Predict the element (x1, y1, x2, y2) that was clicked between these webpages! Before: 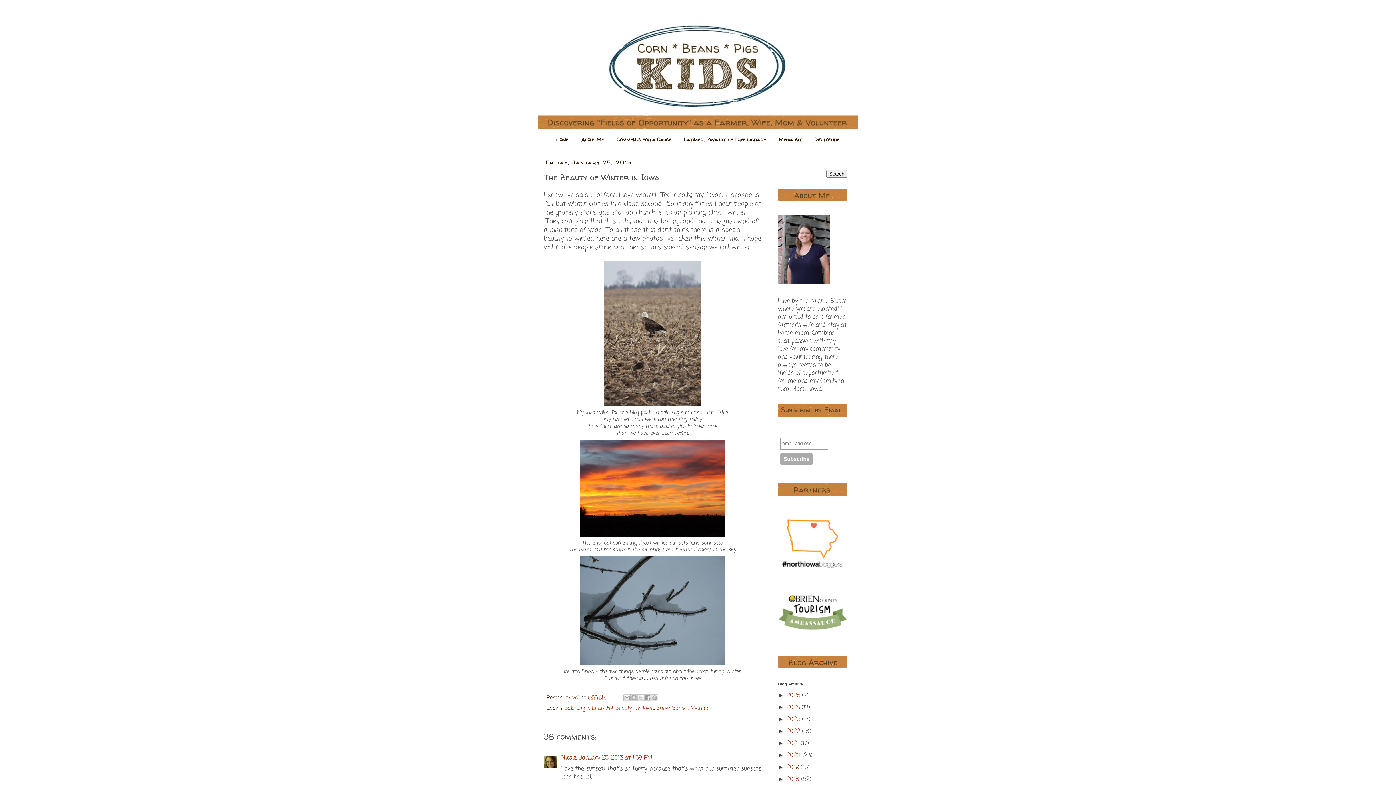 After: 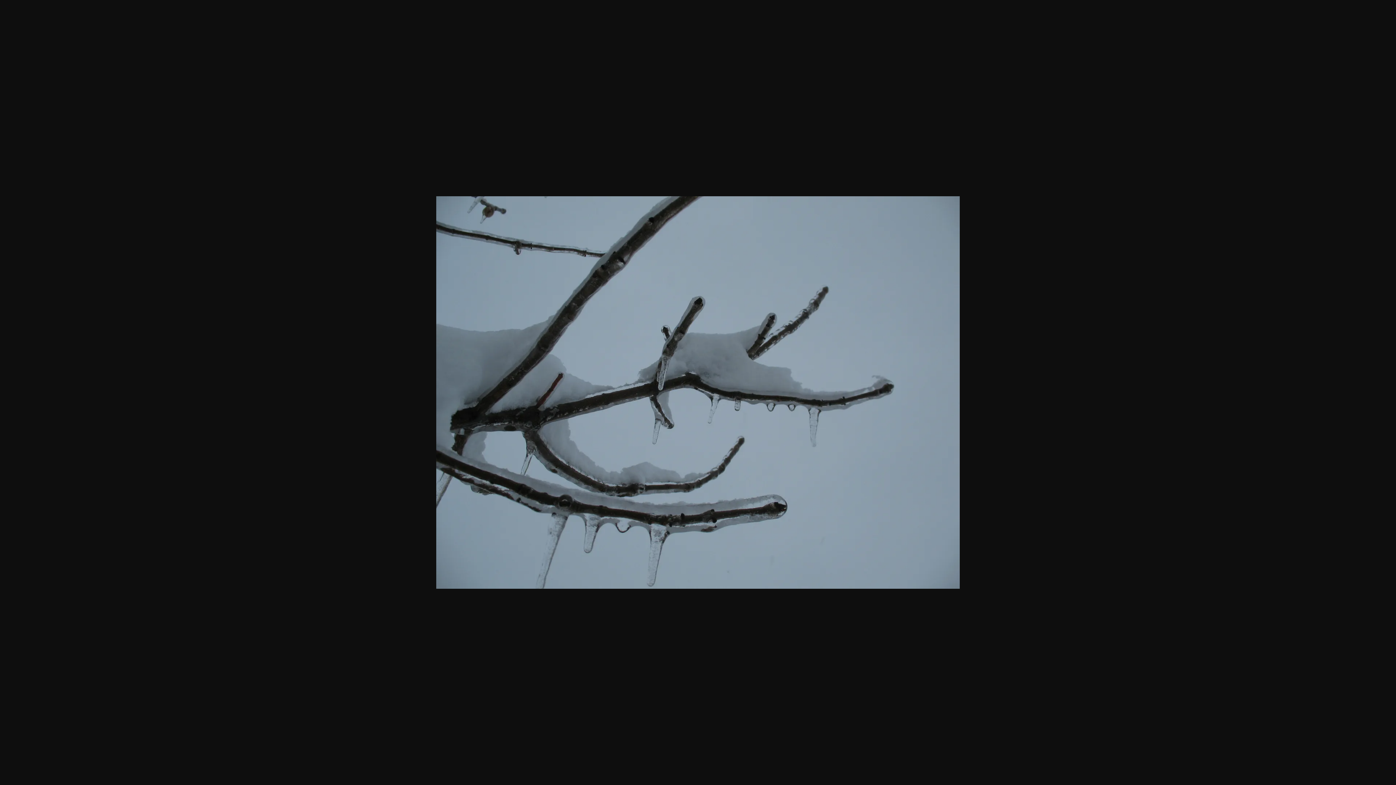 Action: bbox: (580, 659, 725, 669)